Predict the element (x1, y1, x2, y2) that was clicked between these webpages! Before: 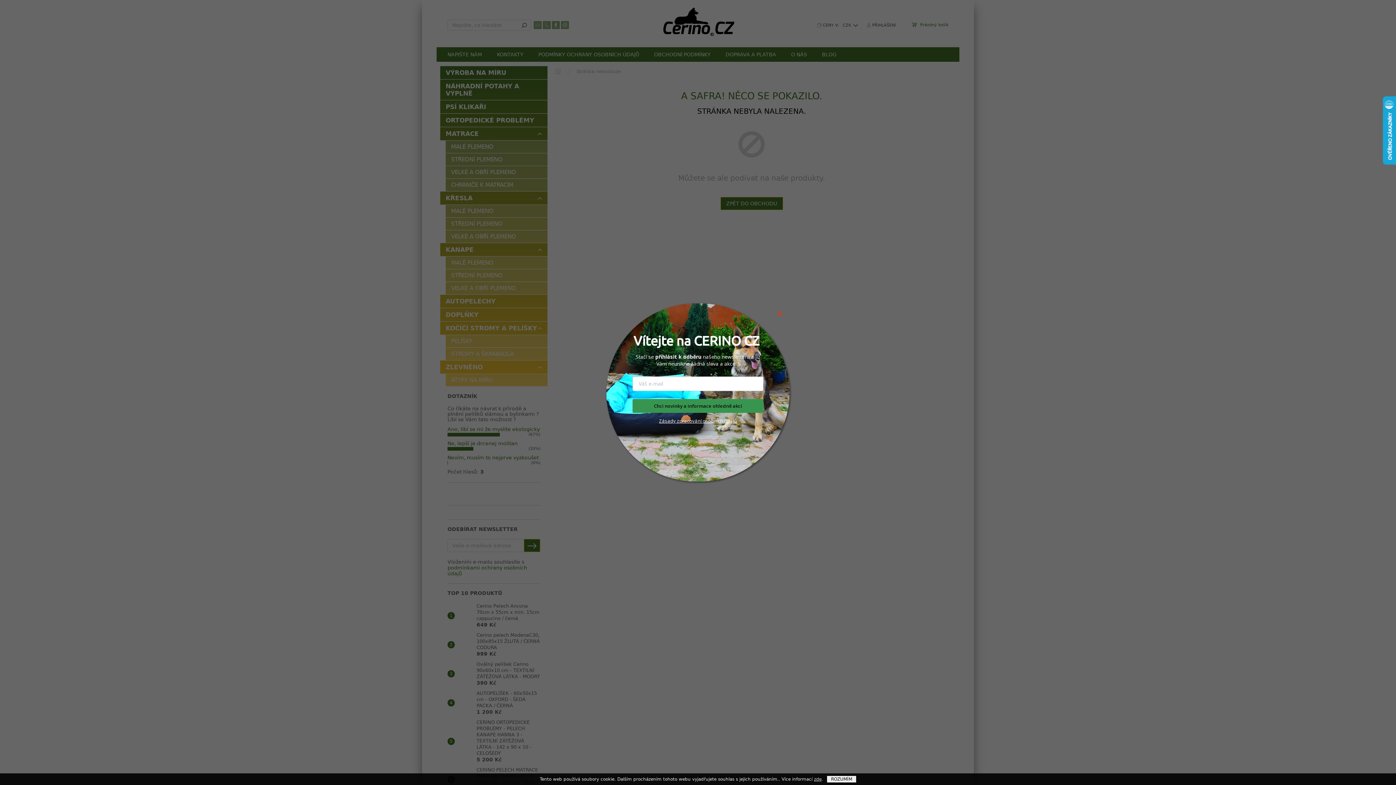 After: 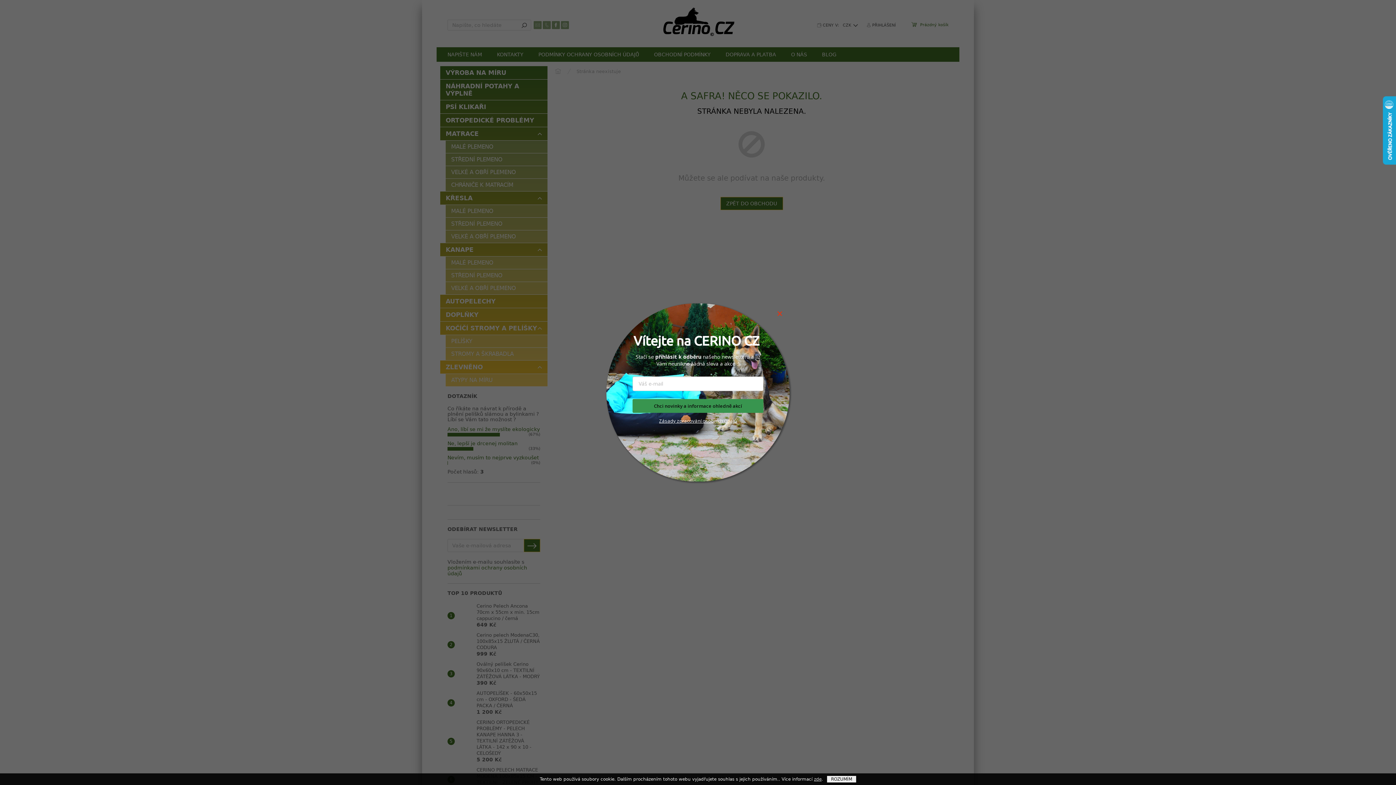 Action: bbox: (659, 417, 676, 424) label: Zásady